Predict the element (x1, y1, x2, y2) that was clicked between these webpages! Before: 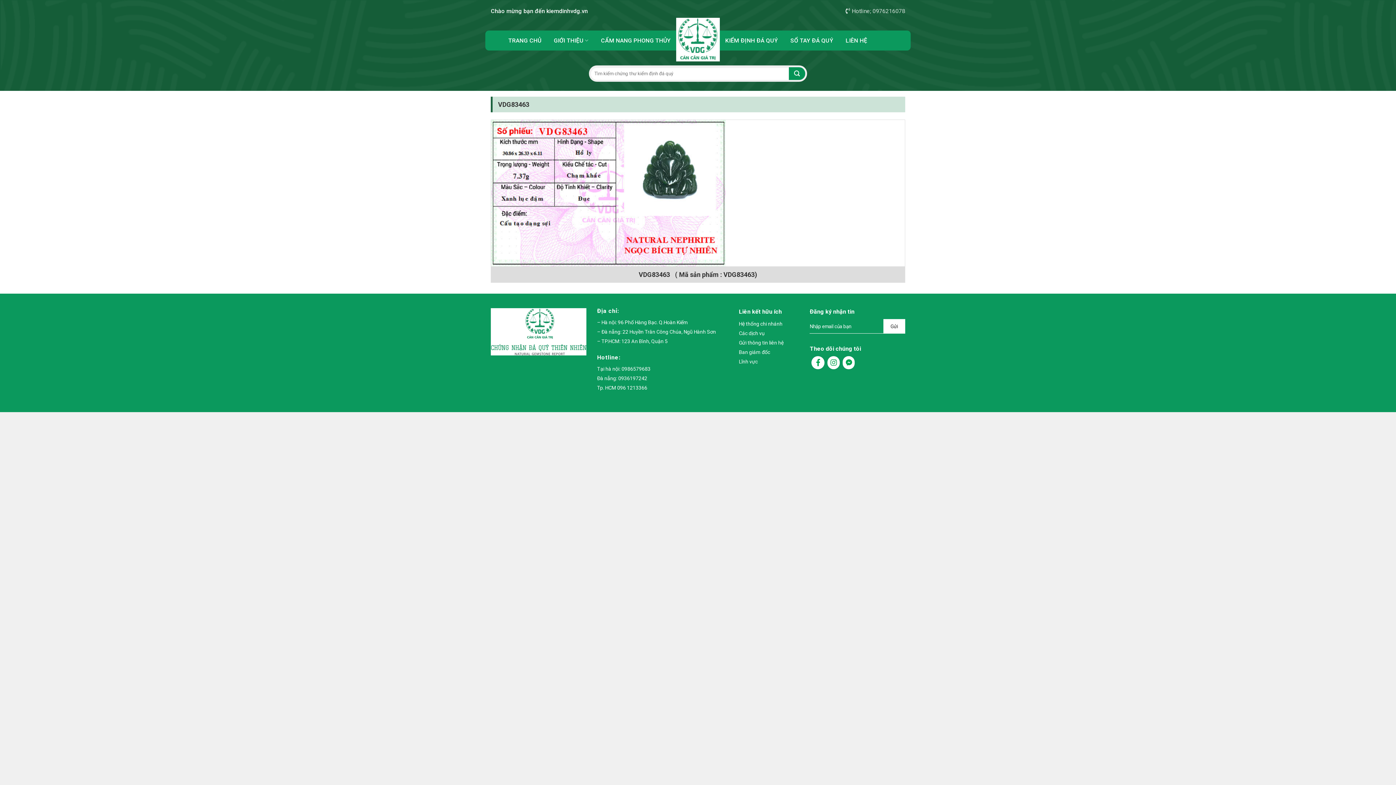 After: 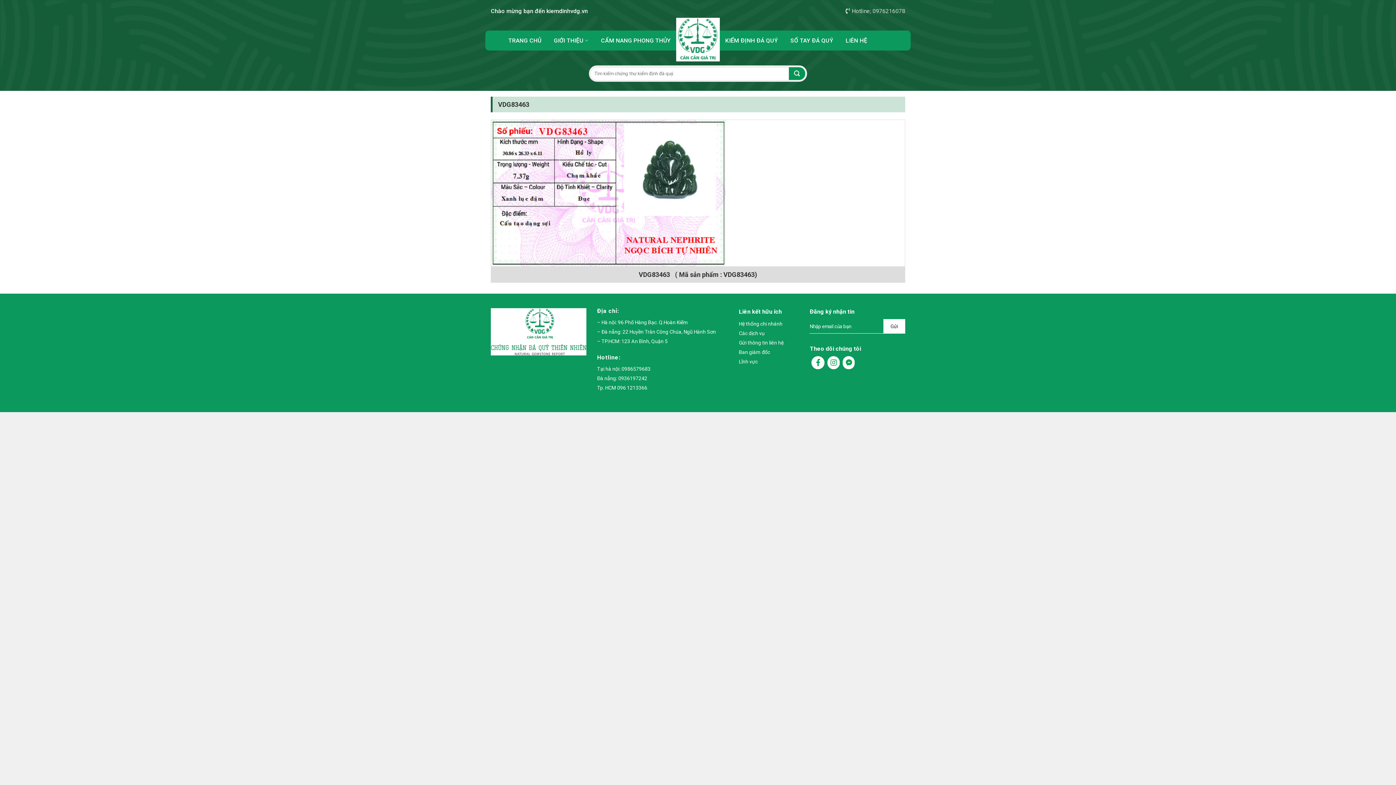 Action: bbox: (739, 338, 783, 347) label: Gửi thông tin liên hệ